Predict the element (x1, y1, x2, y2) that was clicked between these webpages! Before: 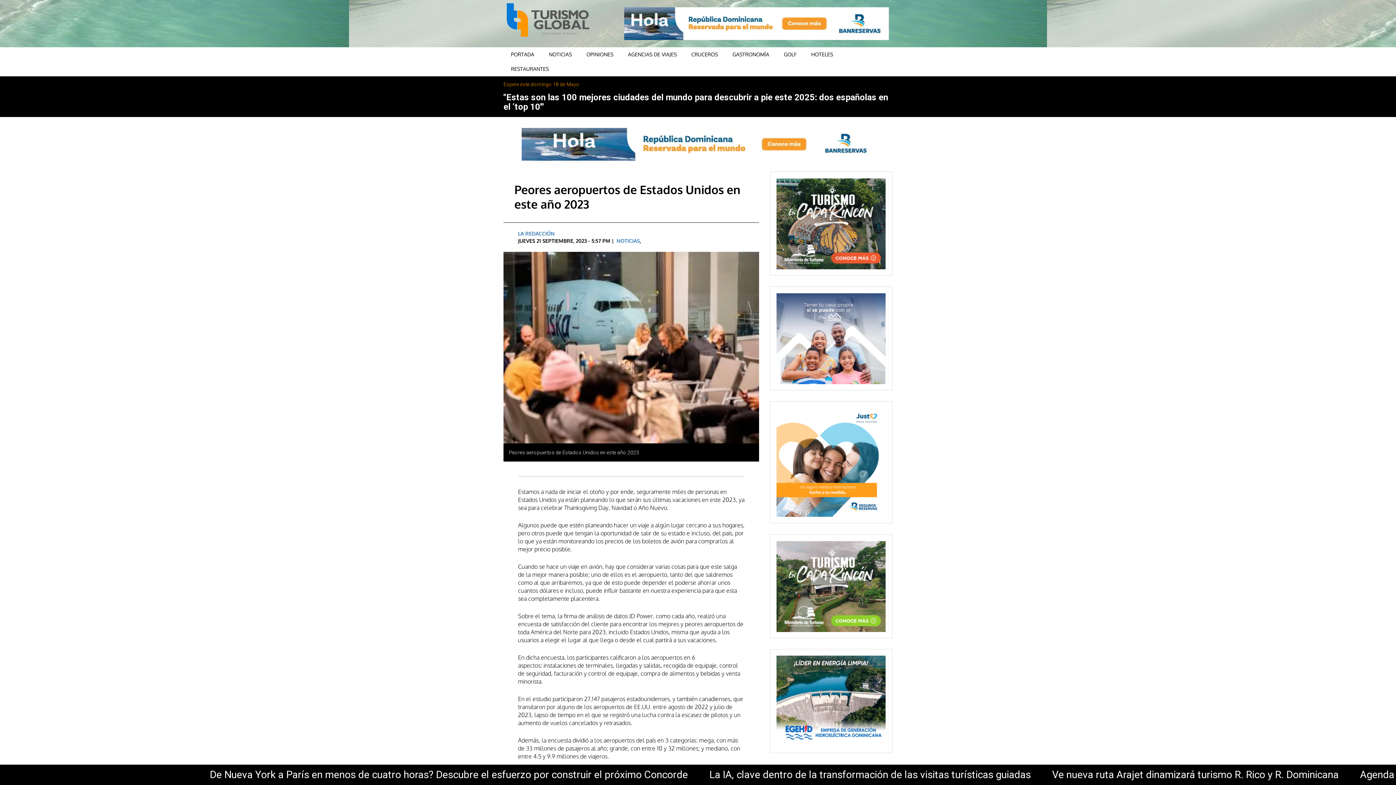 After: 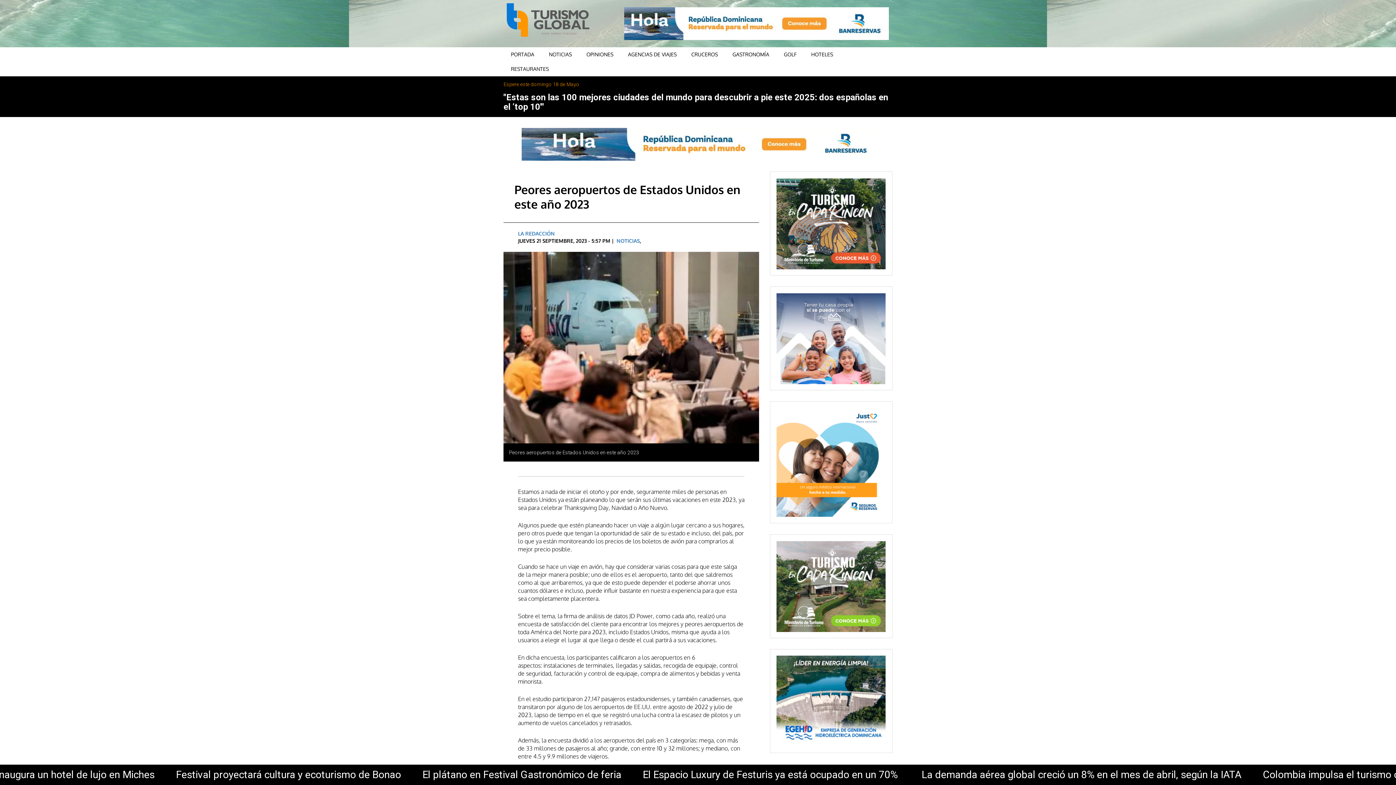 Action: bbox: (624, 20, 889, 26)